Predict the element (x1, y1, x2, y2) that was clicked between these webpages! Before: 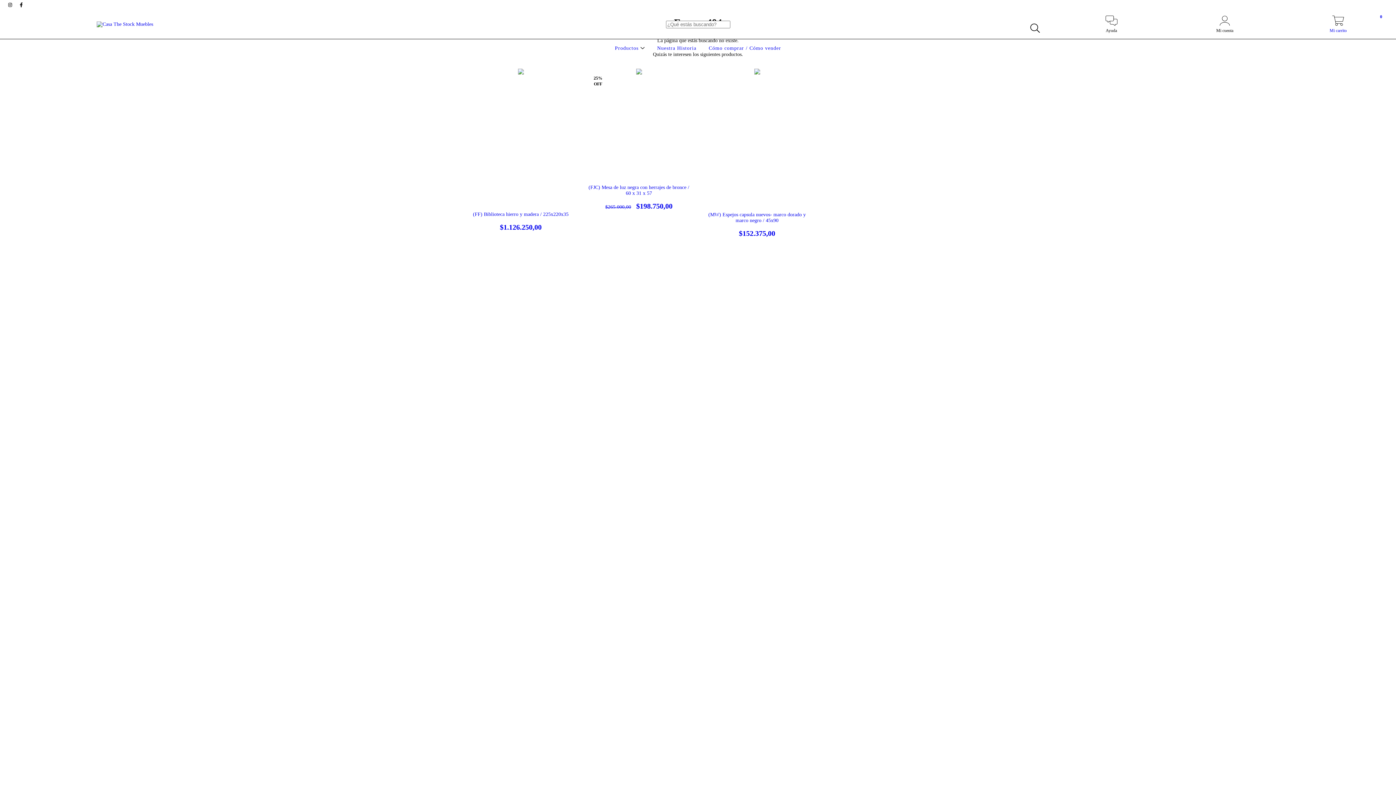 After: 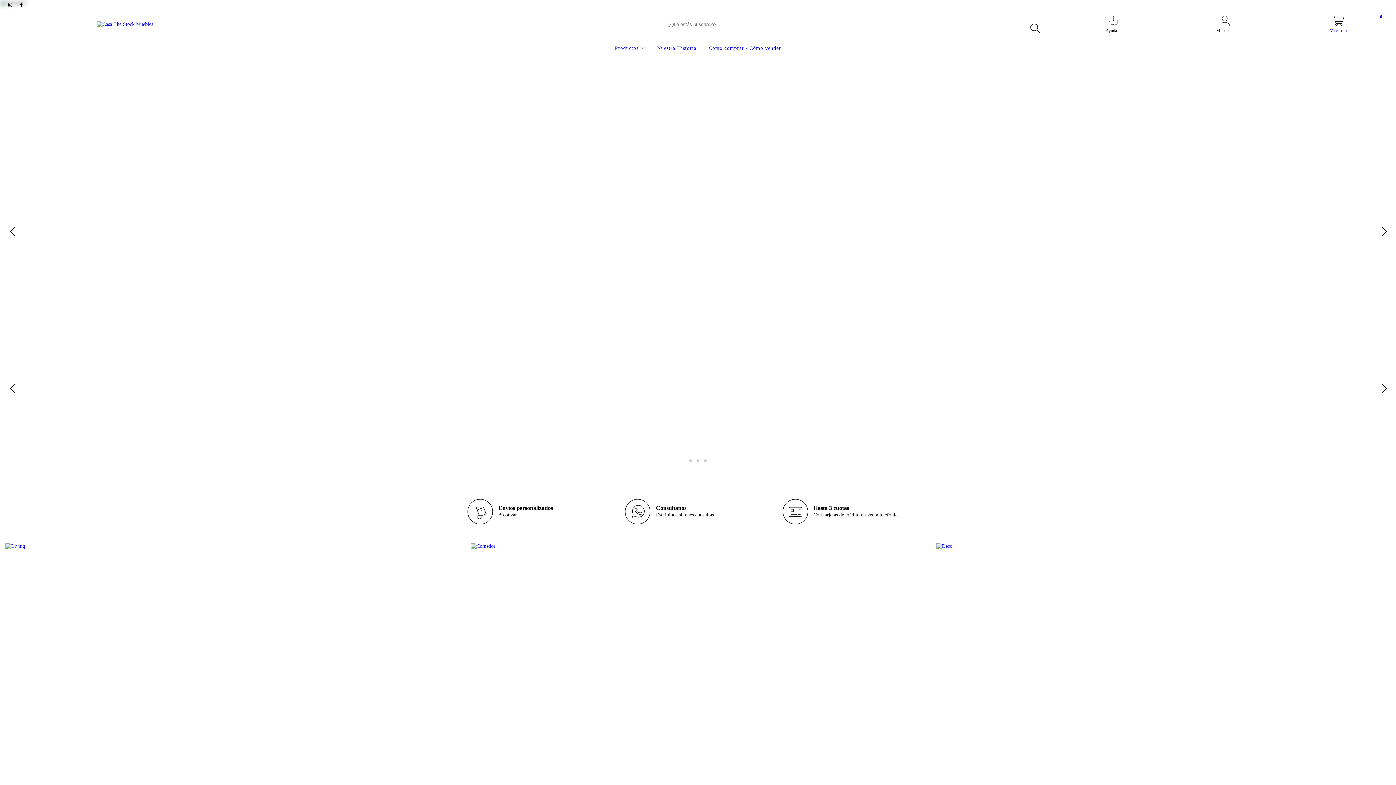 Action: bbox: (96, 21, 153, 26)